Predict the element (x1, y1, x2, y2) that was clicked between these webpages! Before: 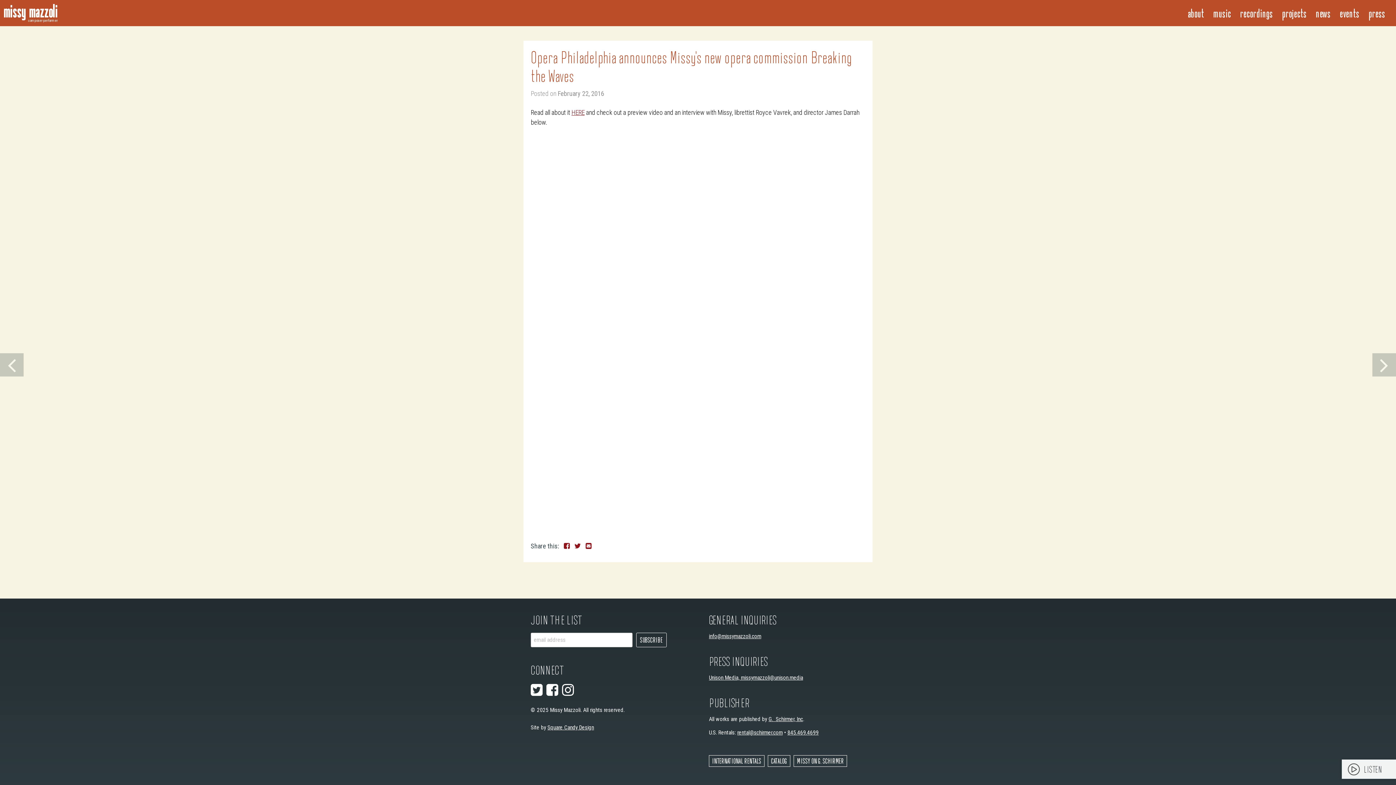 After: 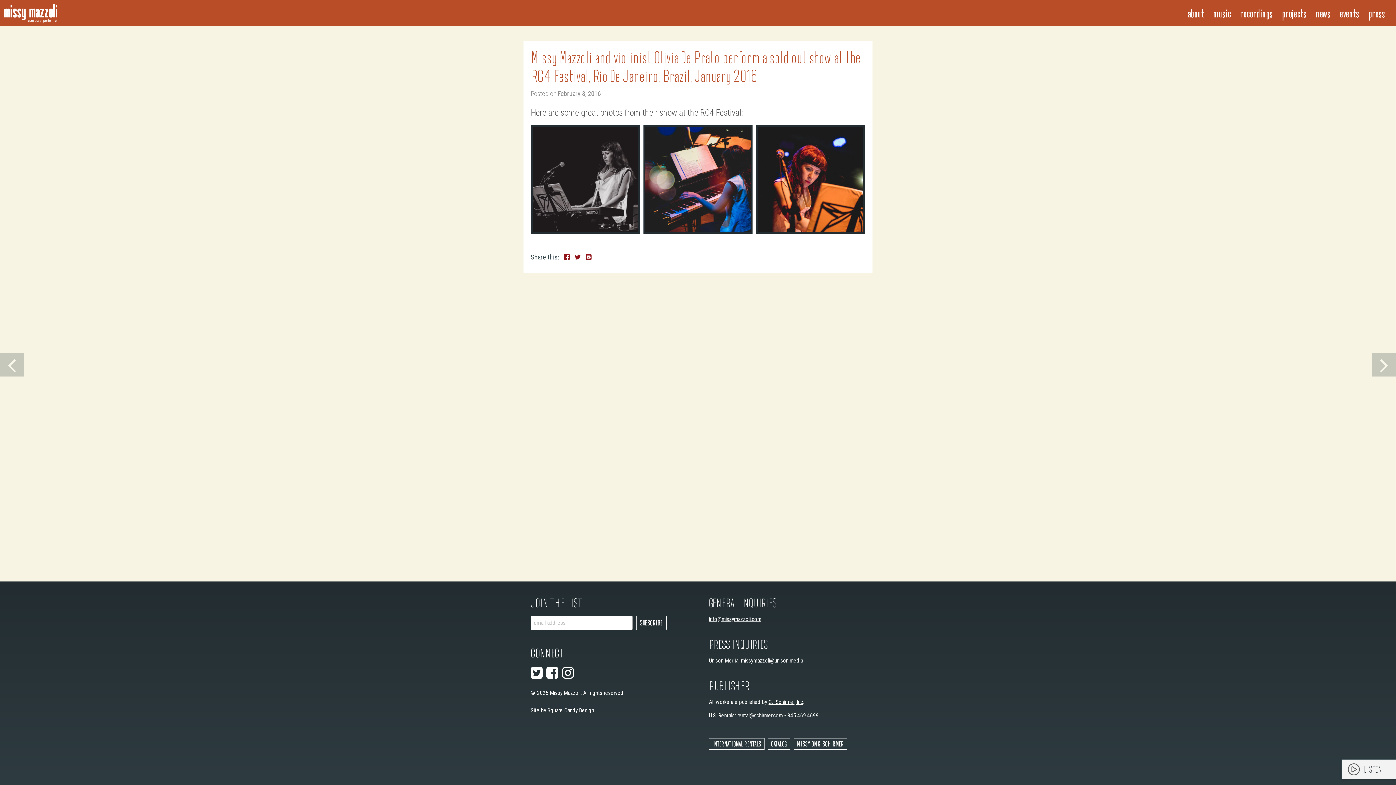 Action: bbox: (1372, 353, 1396, 376)